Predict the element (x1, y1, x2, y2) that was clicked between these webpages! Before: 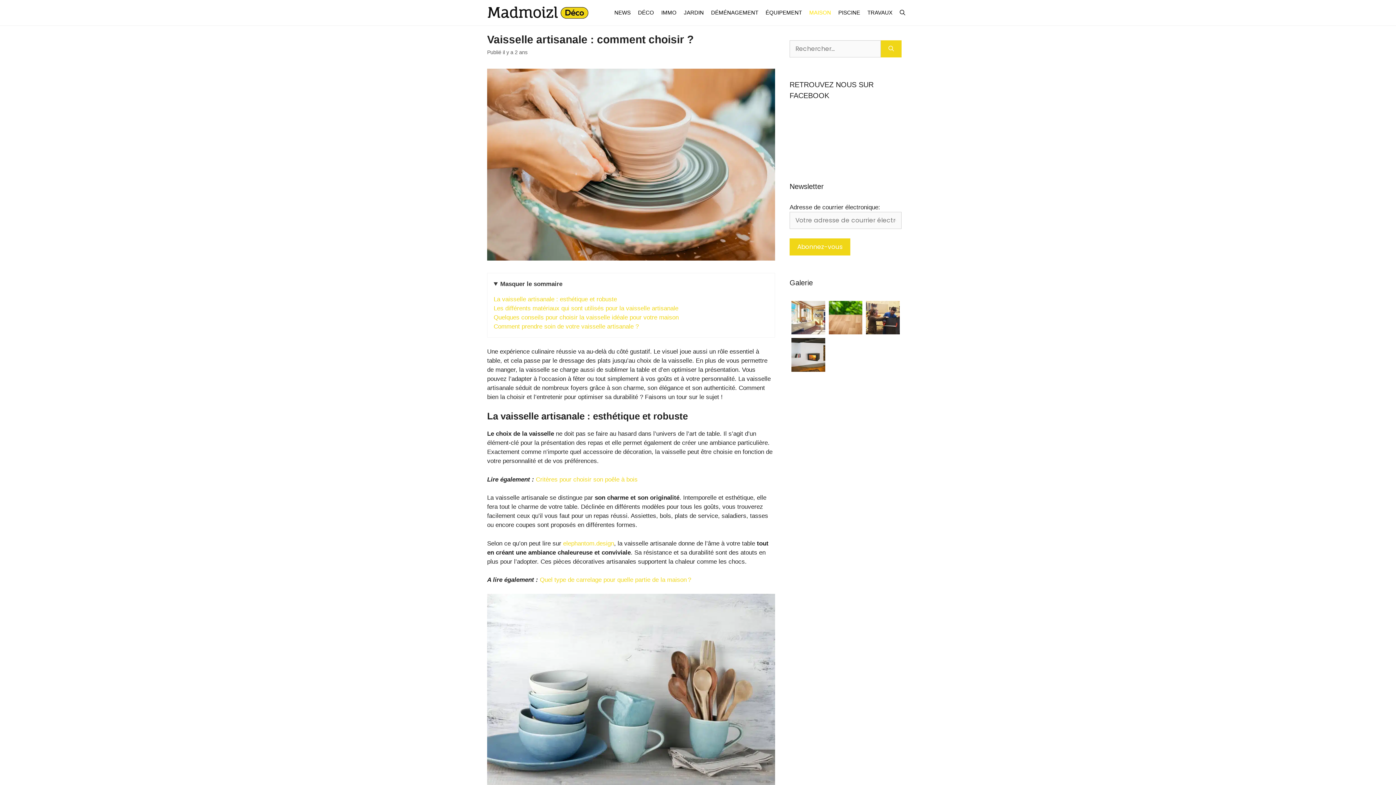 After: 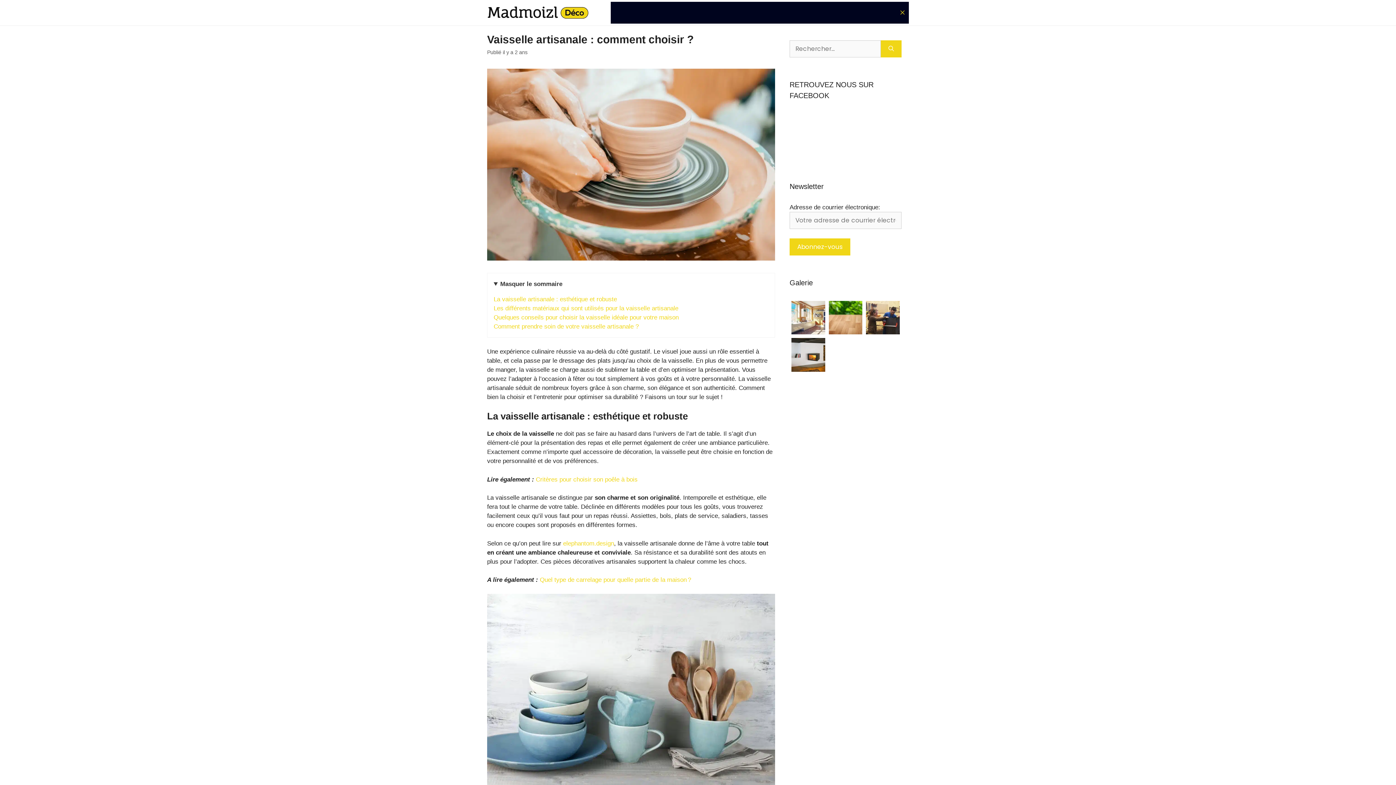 Action: label: Ouvrir la barre de recherche bbox: (896, 1, 909, 23)